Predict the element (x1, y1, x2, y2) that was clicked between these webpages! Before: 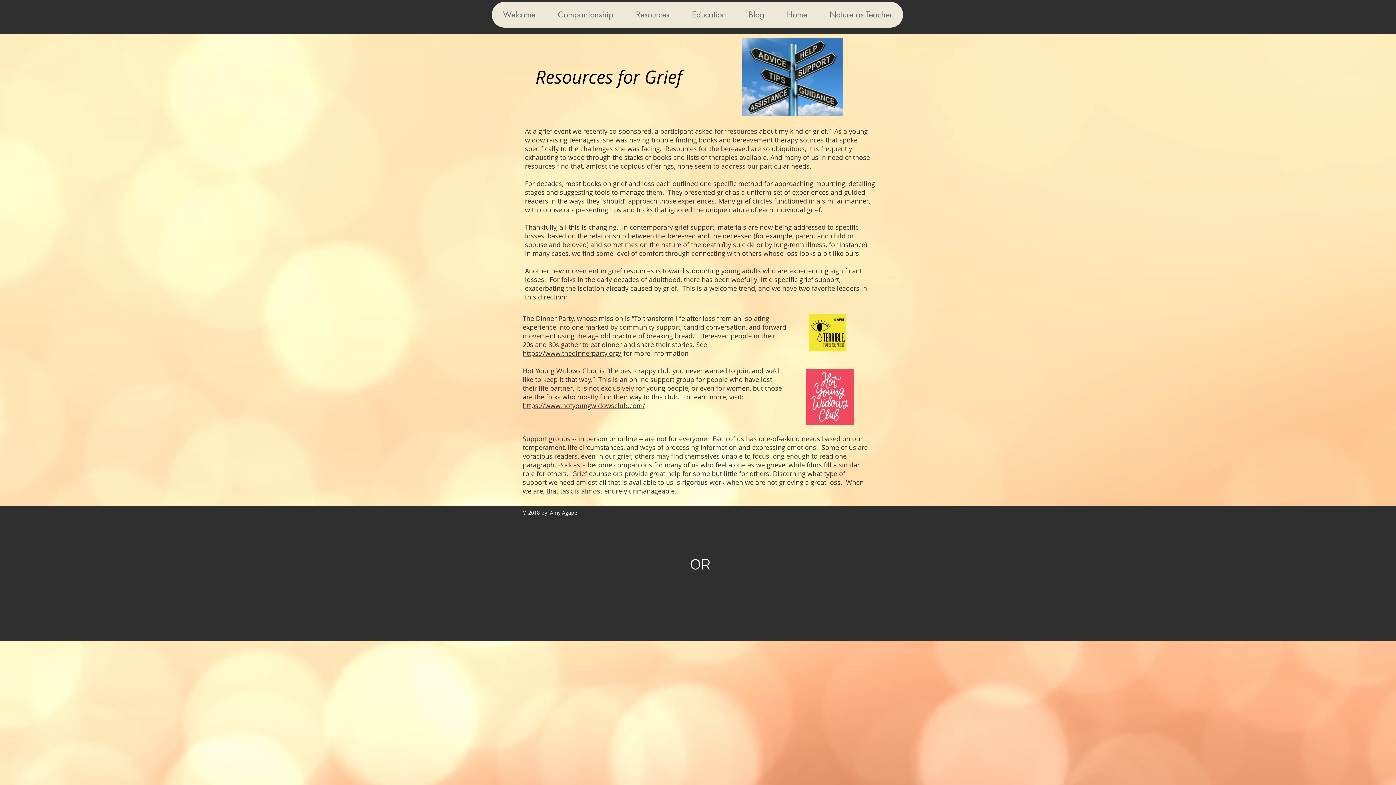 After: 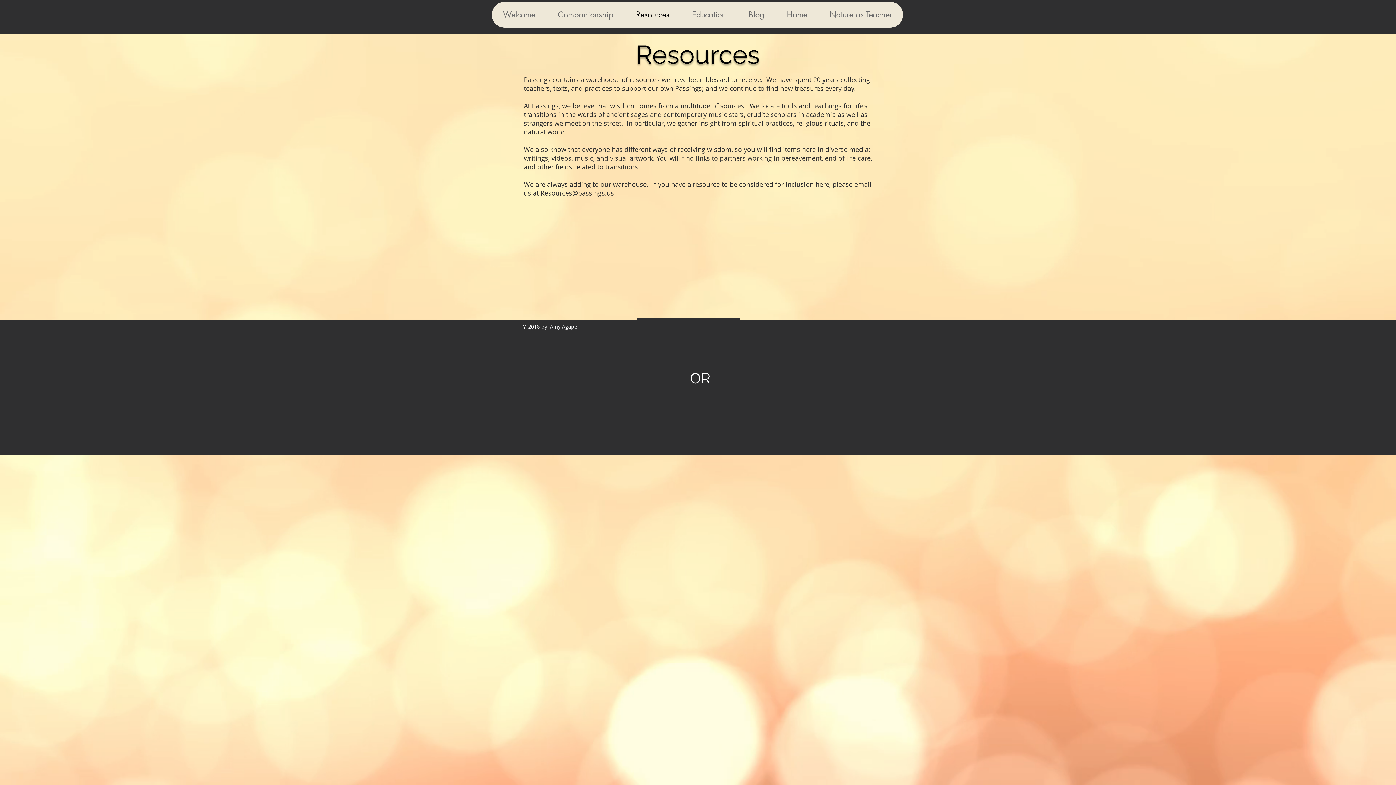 Action: label: Resources bbox: (624, 1, 680, 27)